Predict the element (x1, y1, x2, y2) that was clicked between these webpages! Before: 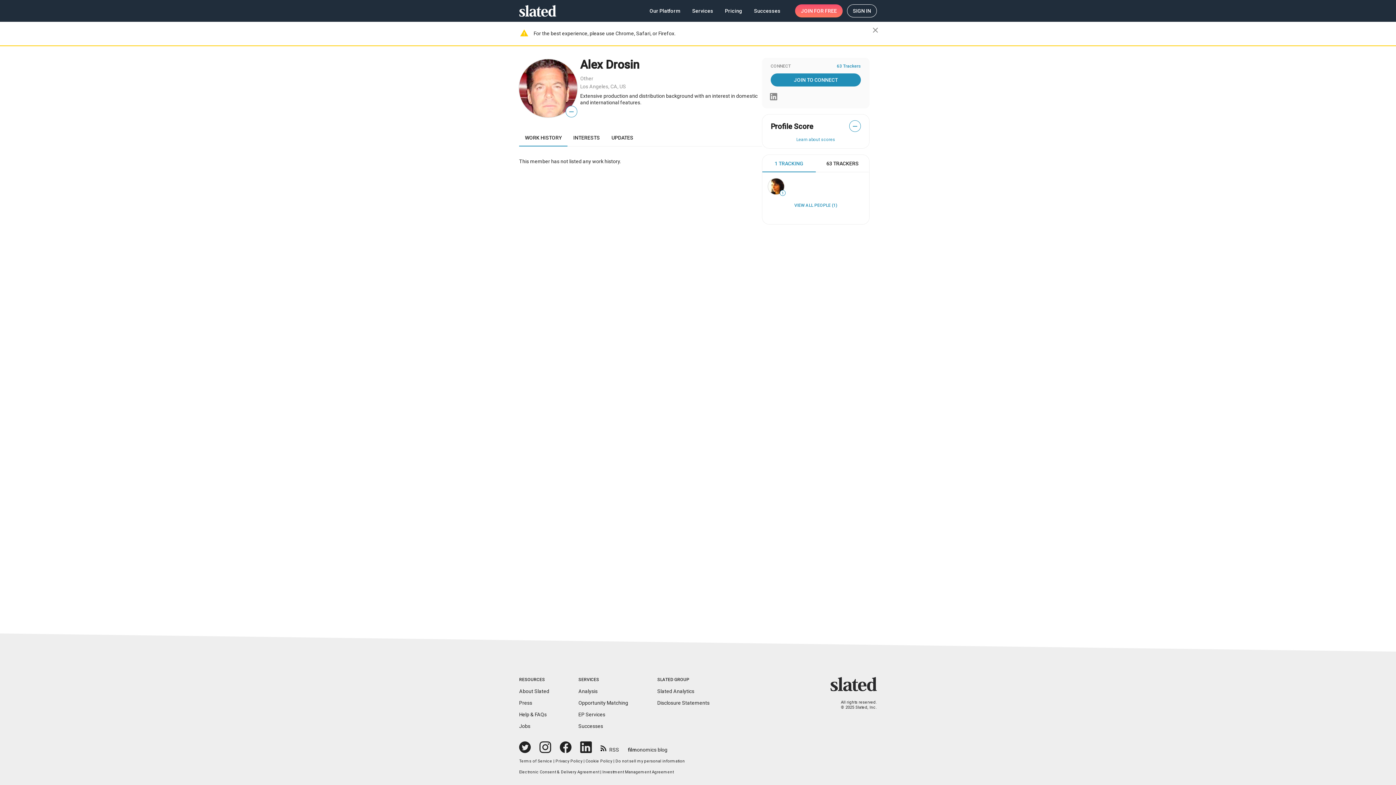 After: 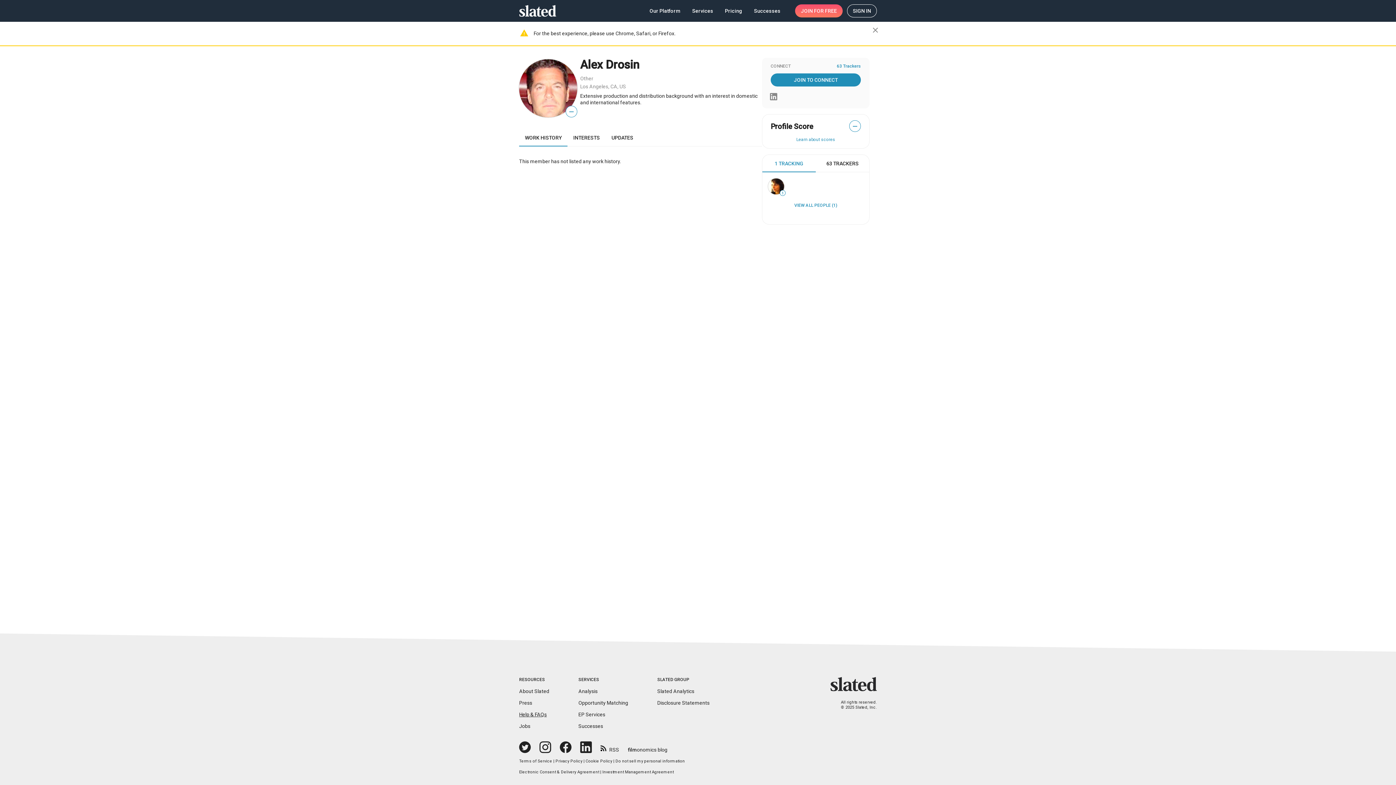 Action: label: Help & FAQs bbox: (519, 712, 546, 717)